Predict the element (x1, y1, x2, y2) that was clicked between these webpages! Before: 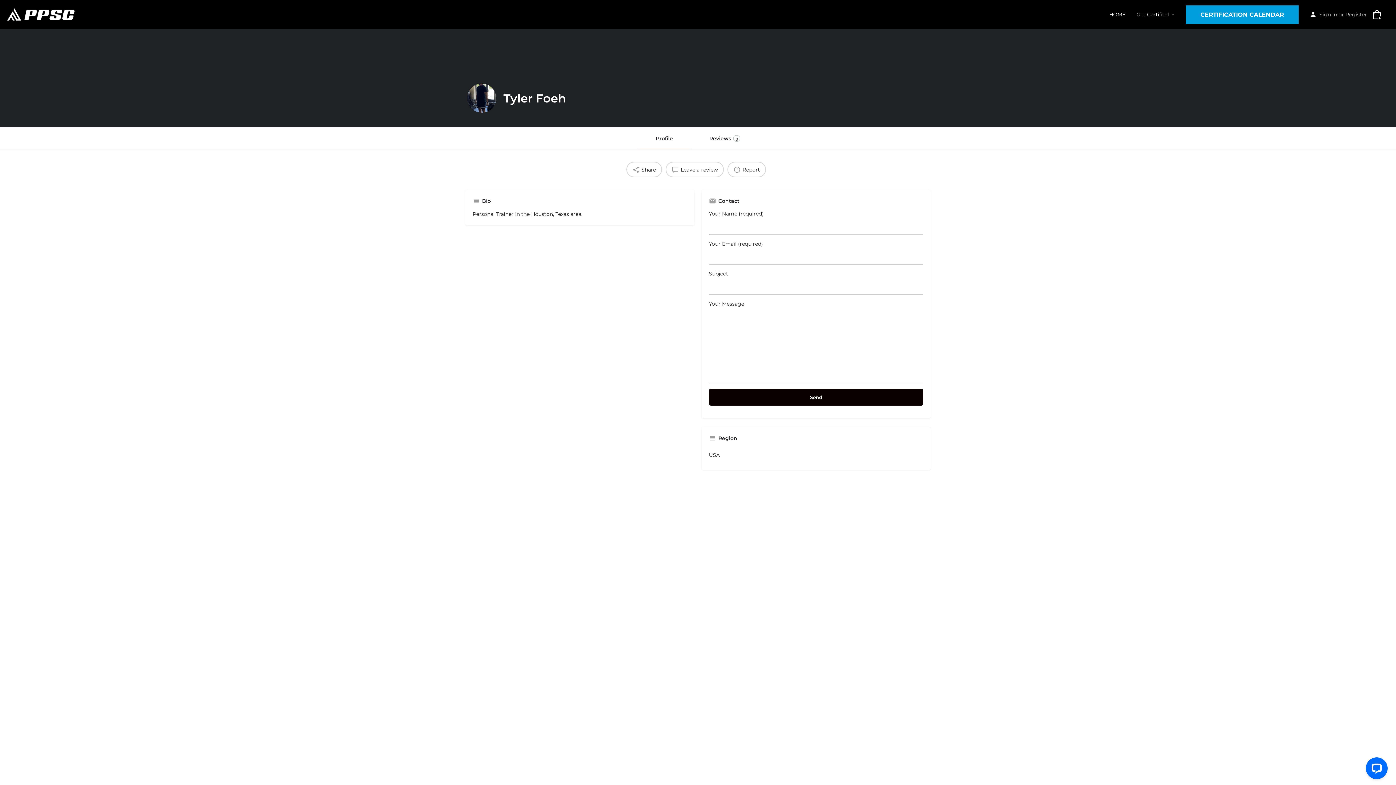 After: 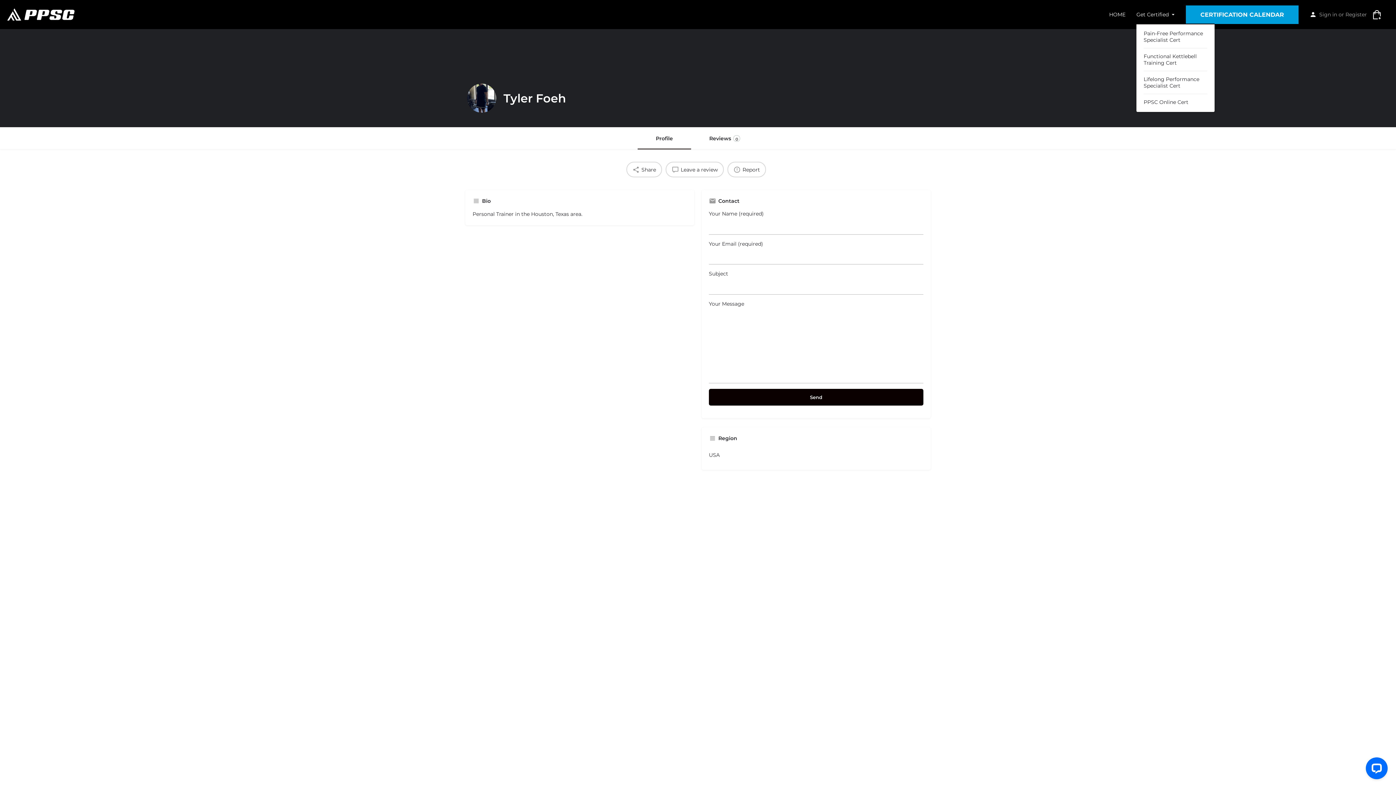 Action: bbox: (1136, 11, 1169, 17) label: Get Certified